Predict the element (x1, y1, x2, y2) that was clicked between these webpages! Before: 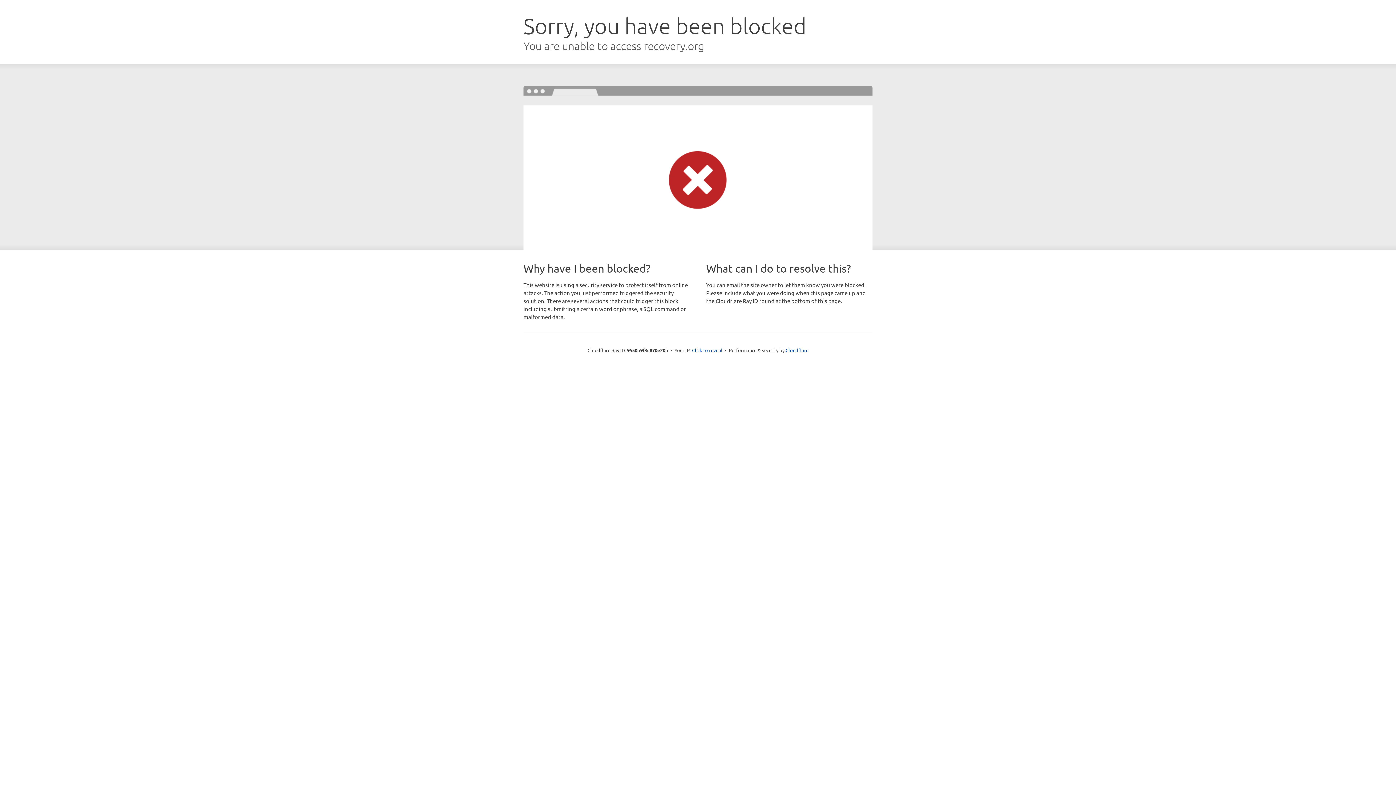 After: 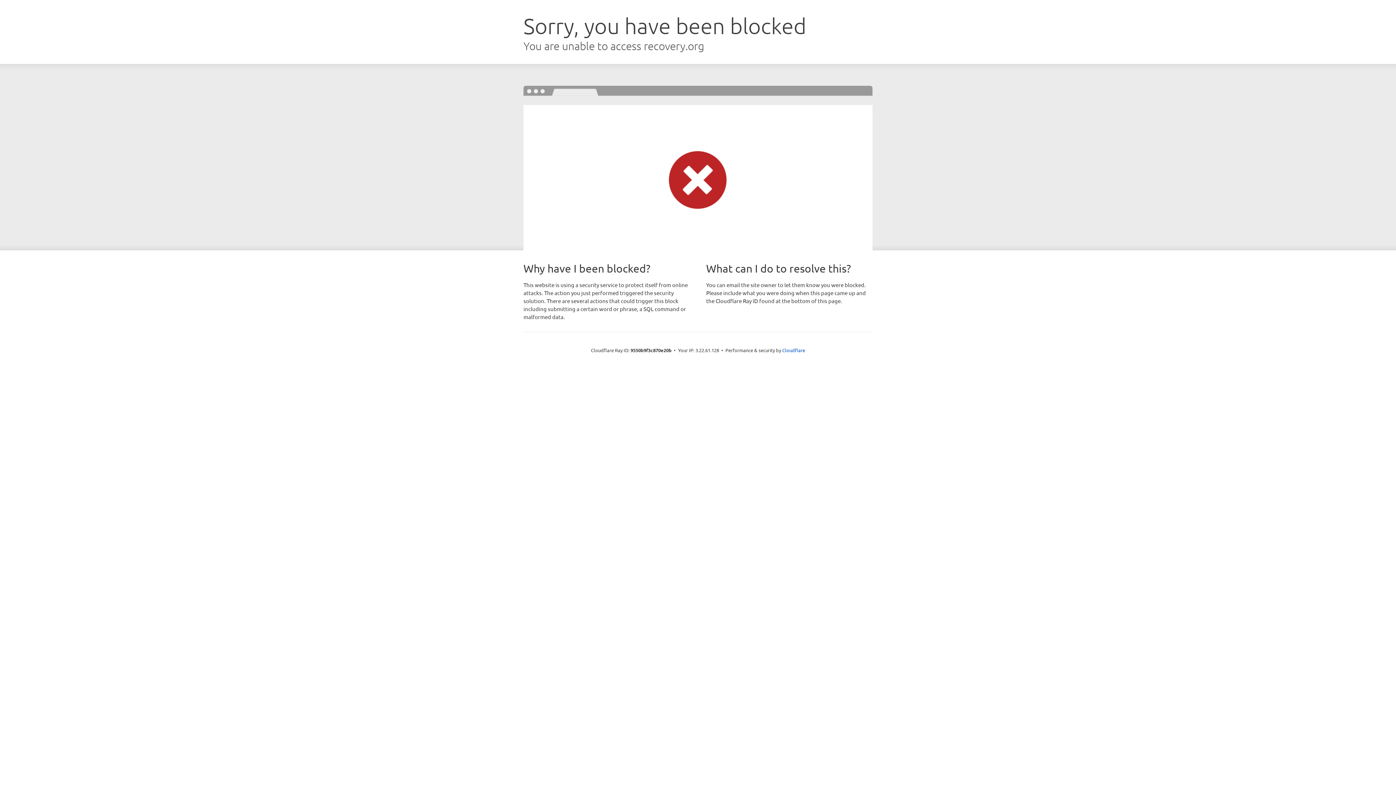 Action: bbox: (692, 346, 722, 353) label: Click to reveal